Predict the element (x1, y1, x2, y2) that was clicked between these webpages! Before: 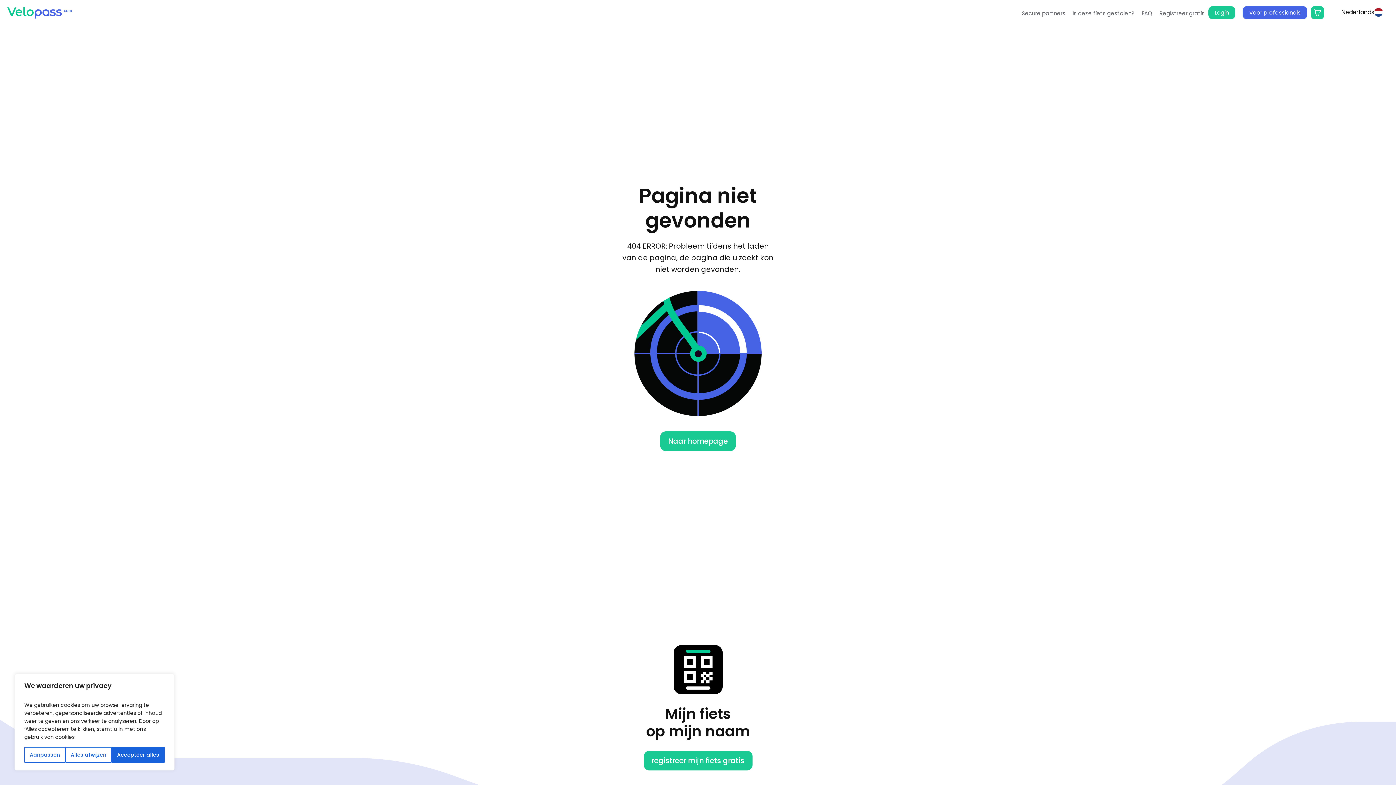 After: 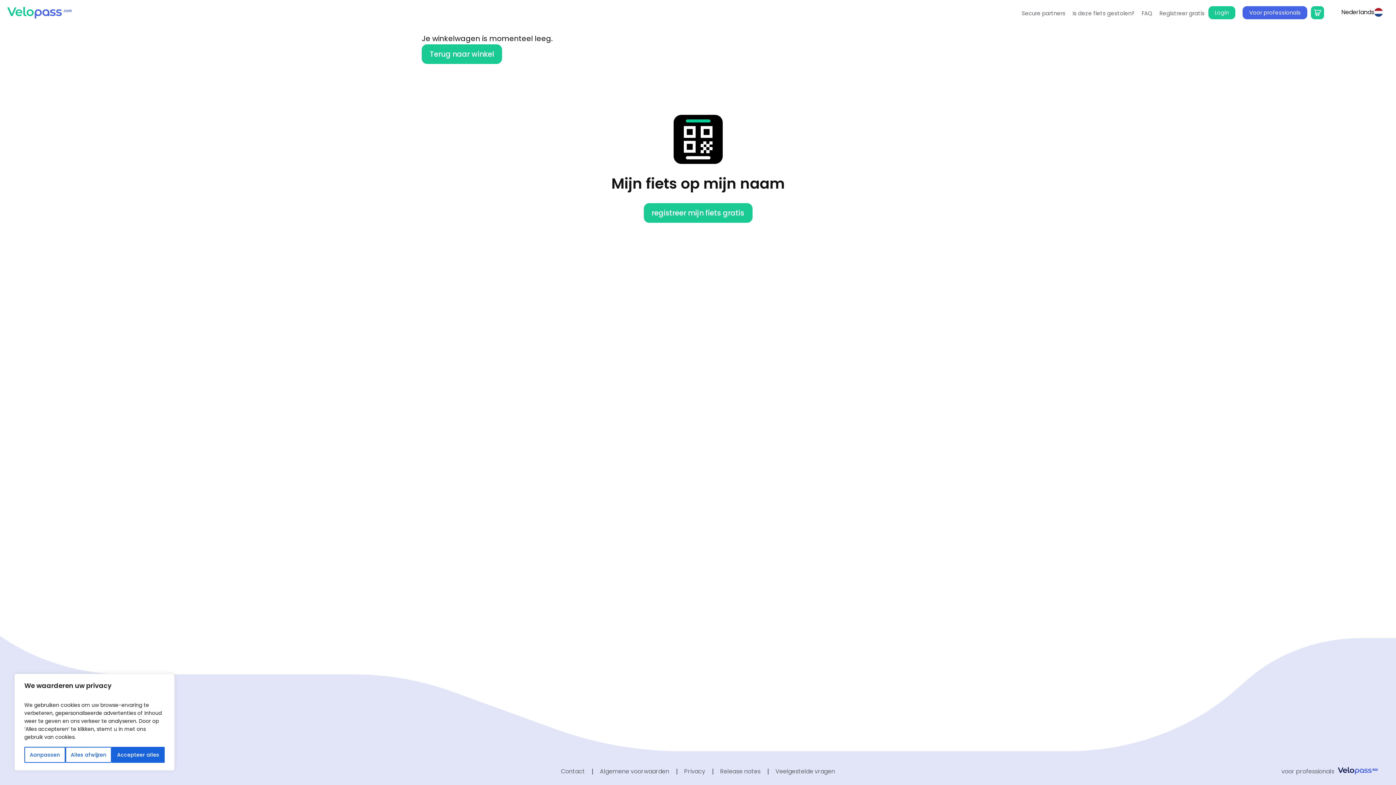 Action: bbox: (1311, 6, 1324, 19)